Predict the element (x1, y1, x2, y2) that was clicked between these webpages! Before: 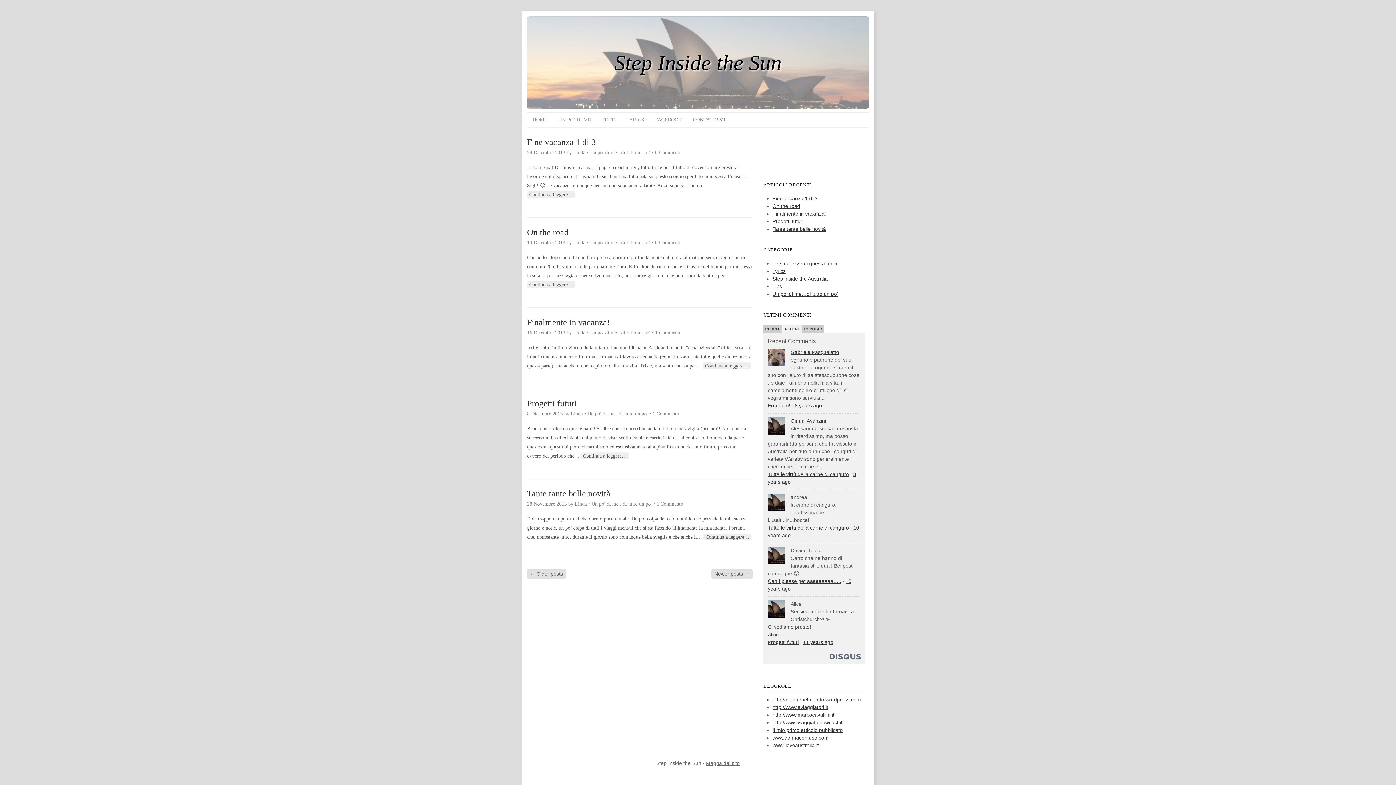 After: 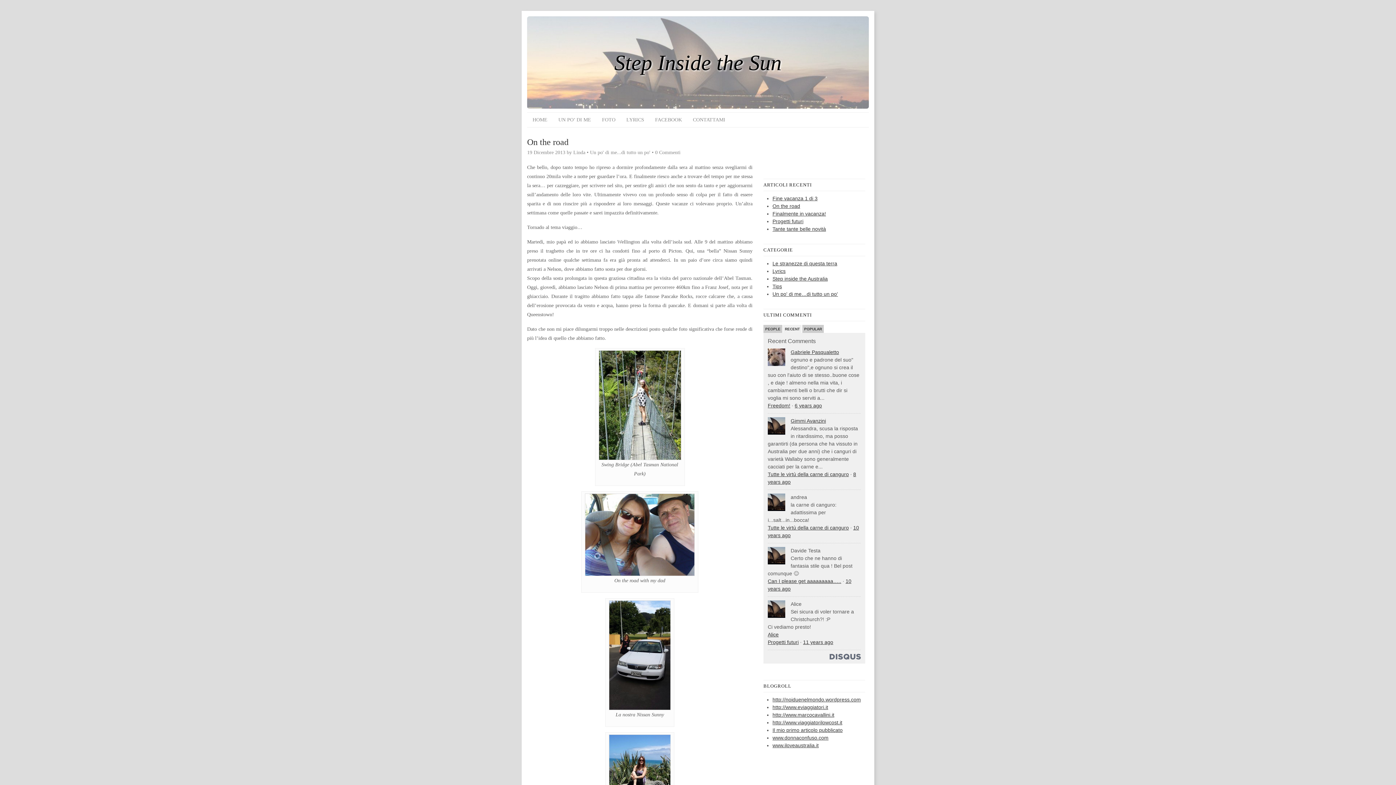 Action: bbox: (527, 281, 575, 288) label: Continua a leggere…